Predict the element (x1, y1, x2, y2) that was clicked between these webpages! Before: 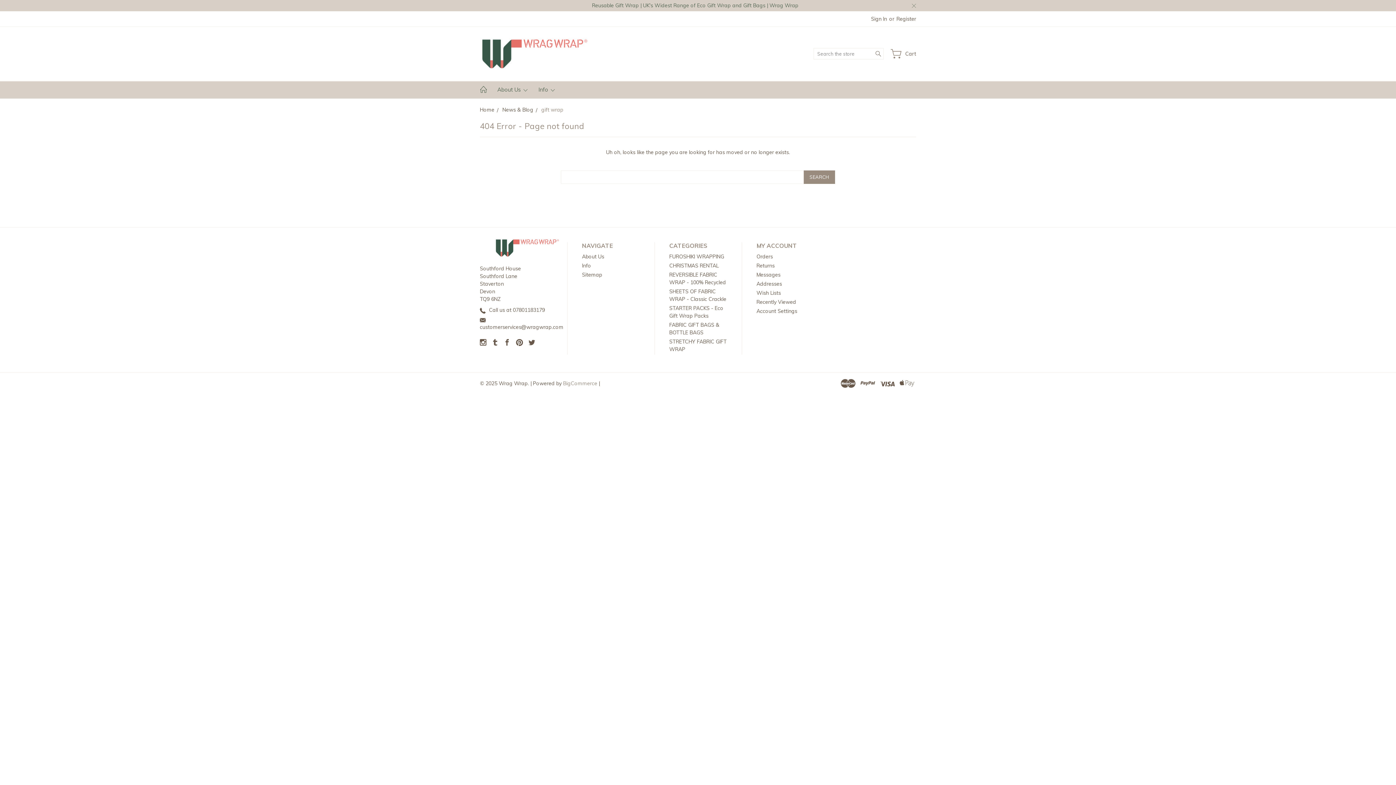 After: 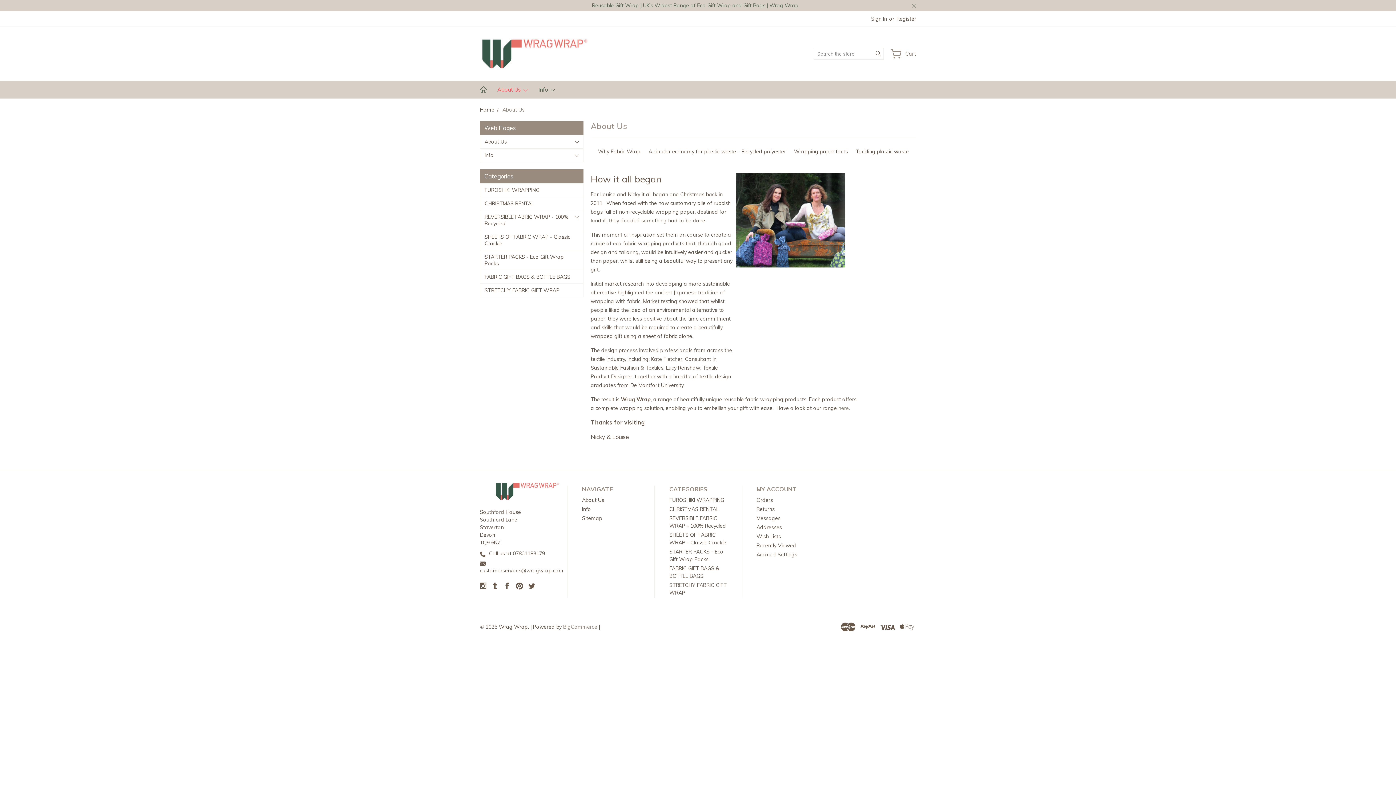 Action: label: About Us  bbox: (492, 81, 533, 98)